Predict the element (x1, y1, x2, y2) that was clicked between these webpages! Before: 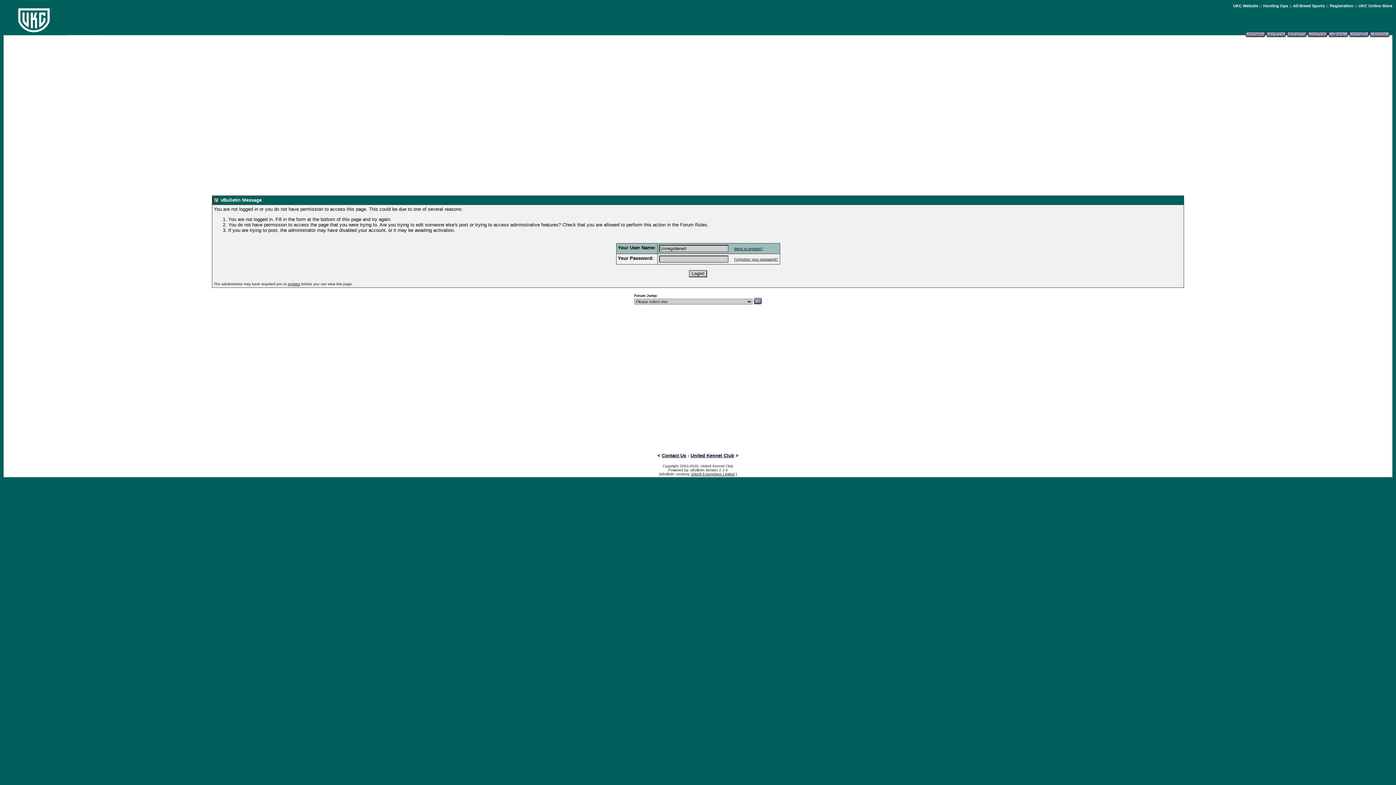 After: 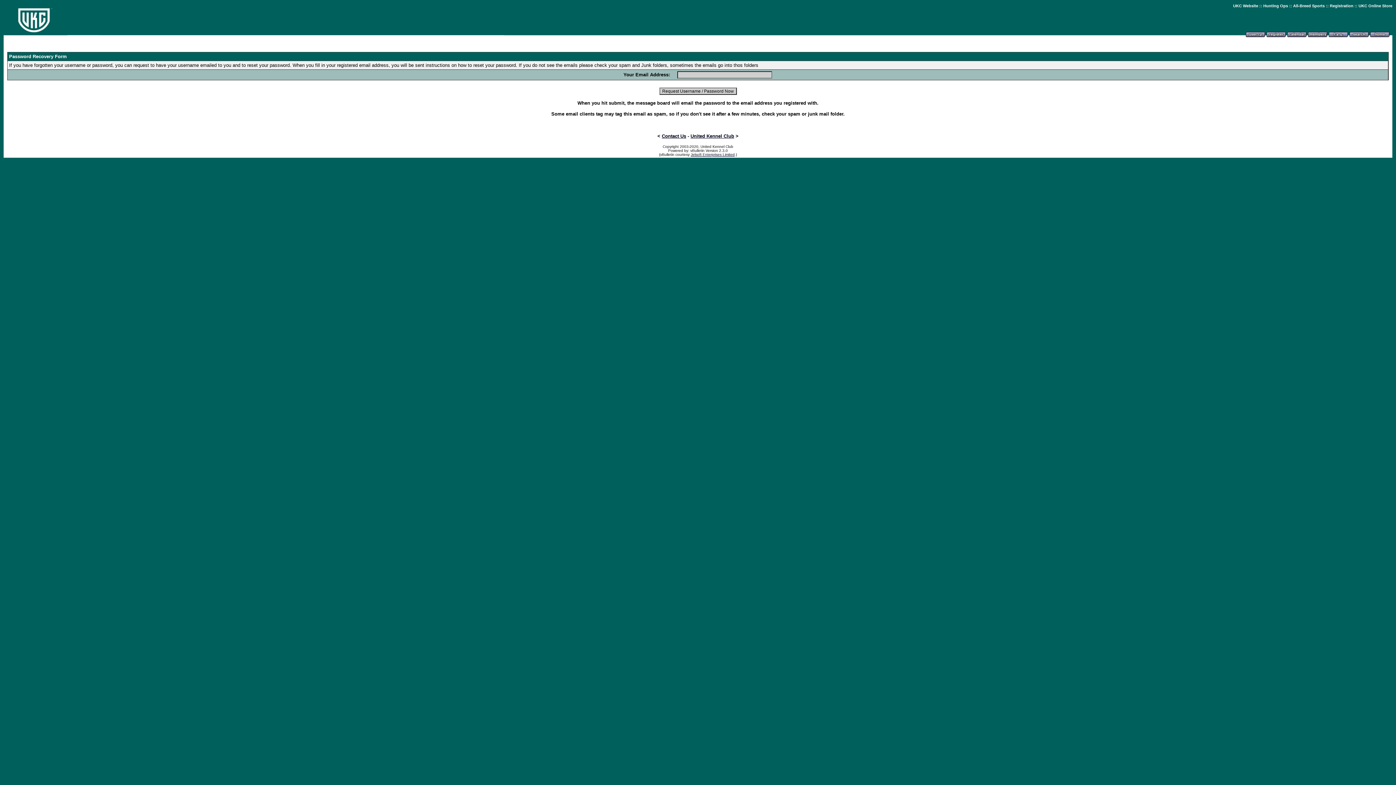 Action: label: Forgotten your password? bbox: (734, 257, 778, 261)